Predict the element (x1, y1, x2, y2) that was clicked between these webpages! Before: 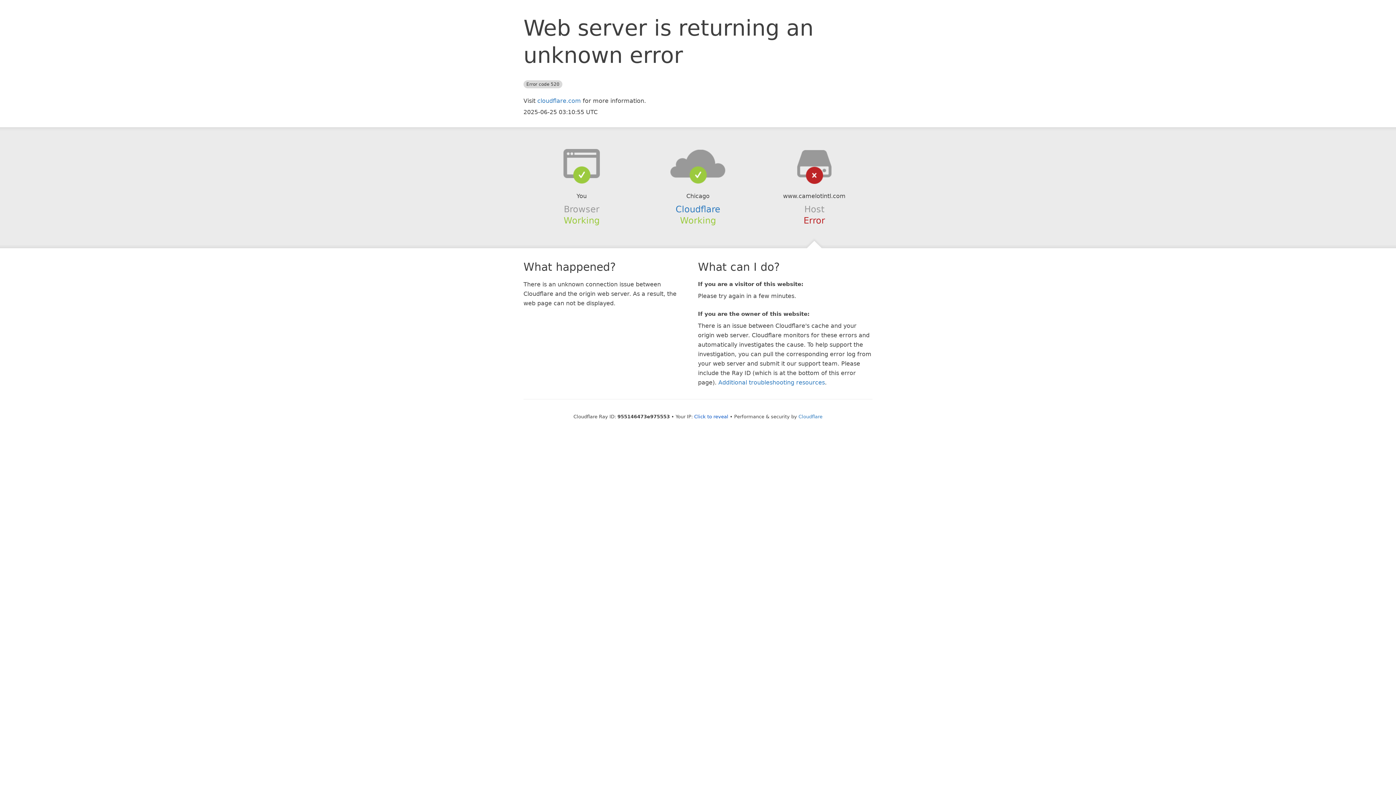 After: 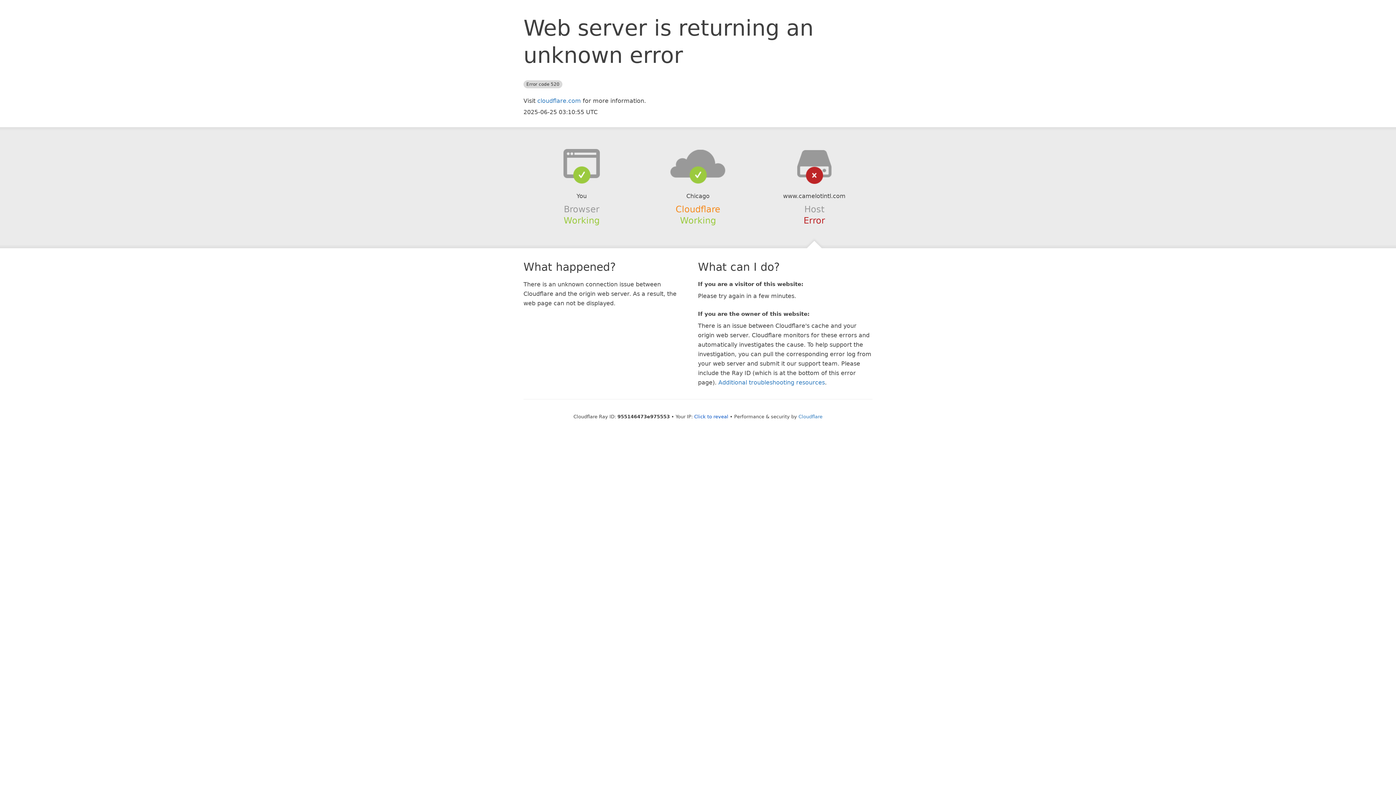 Action: bbox: (675, 204, 720, 214) label: Cloudflare